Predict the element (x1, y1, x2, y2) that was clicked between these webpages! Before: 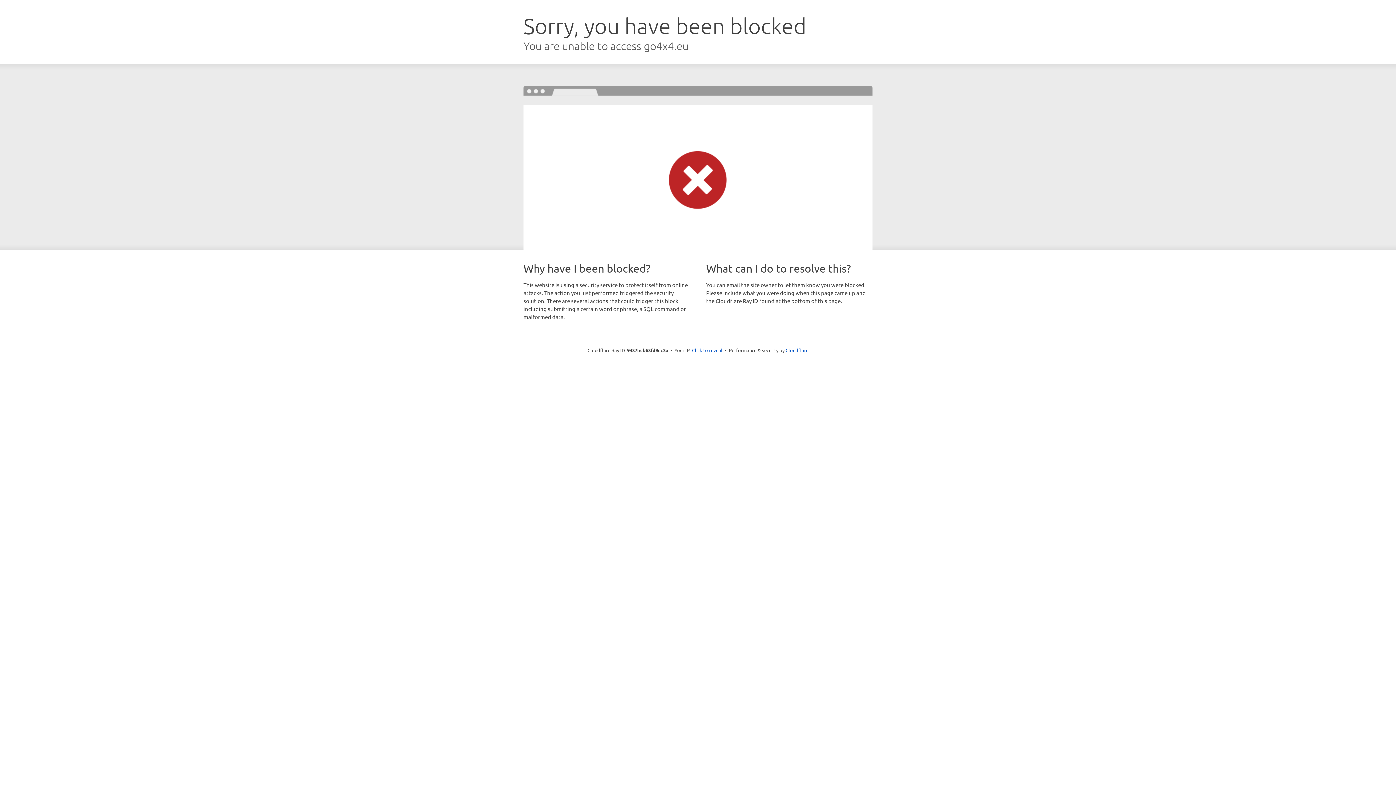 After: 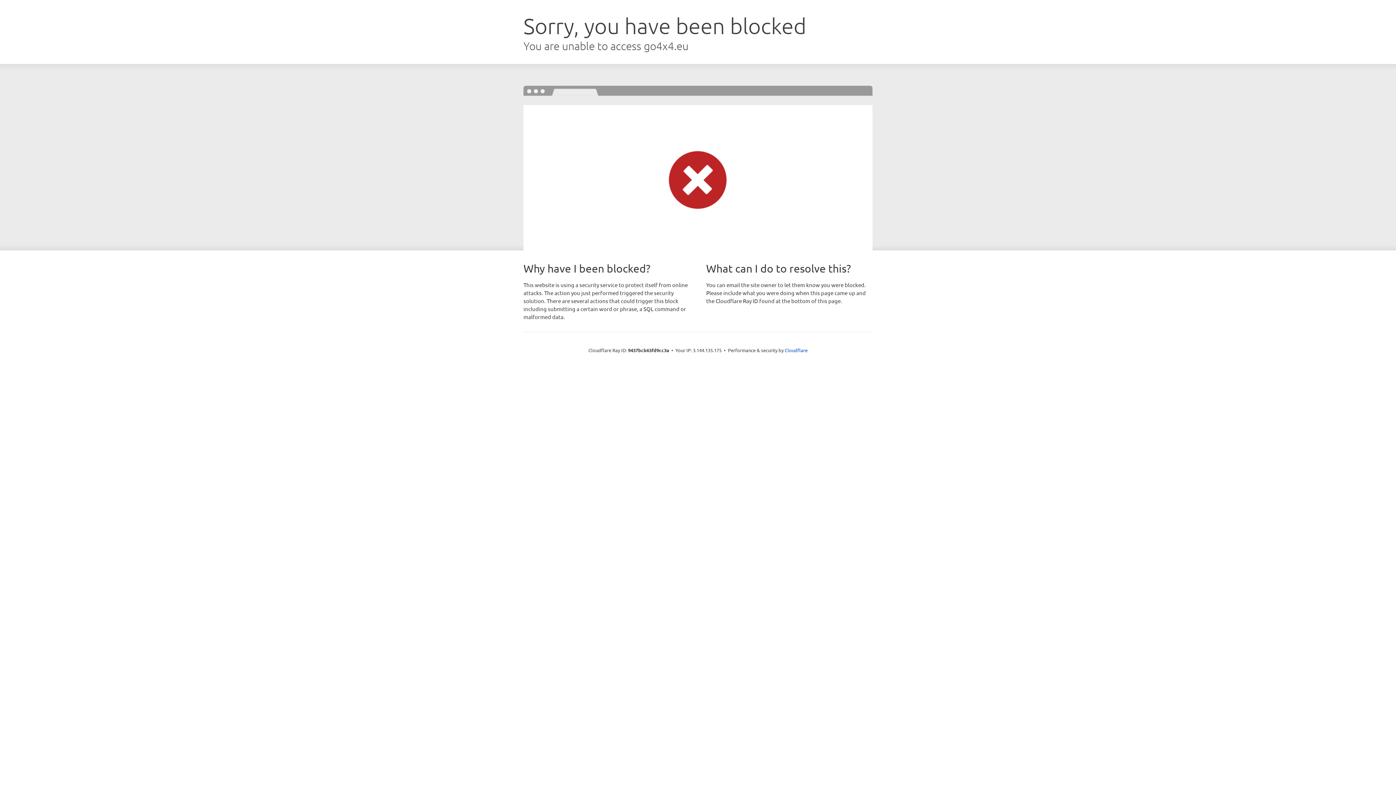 Action: label: Click to reveal bbox: (692, 346, 722, 353)